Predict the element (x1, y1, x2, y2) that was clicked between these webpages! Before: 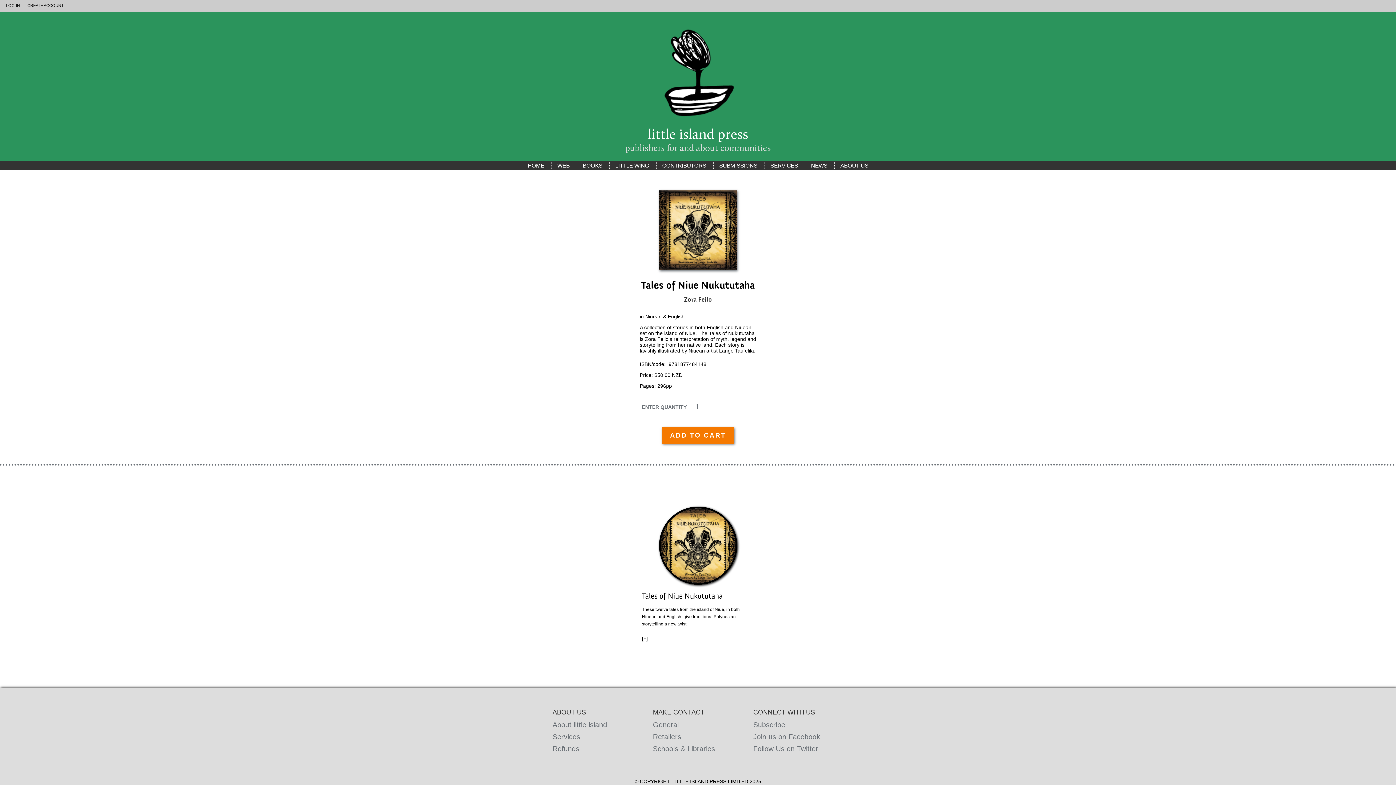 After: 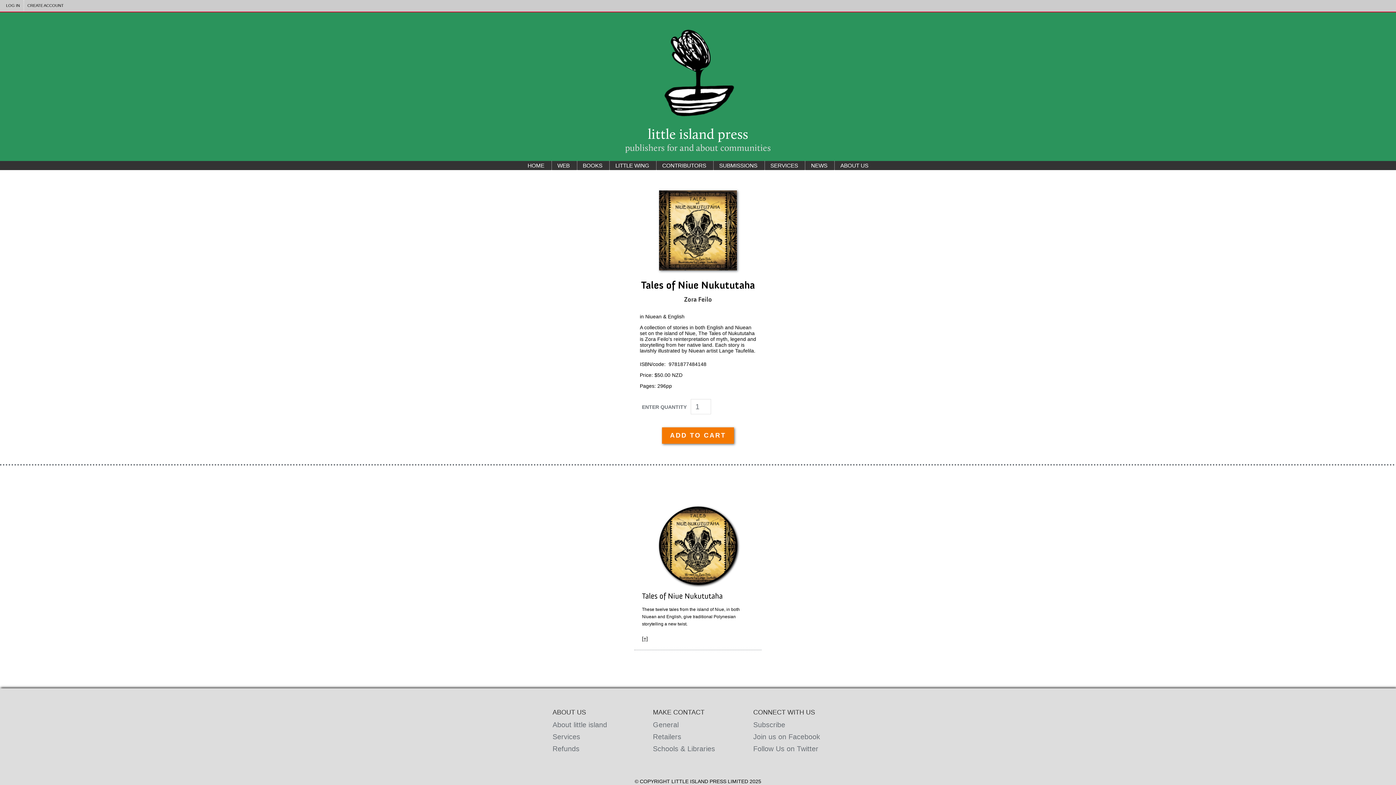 Action: label: Join us on Facebook bbox: (753, 732, 820, 740)